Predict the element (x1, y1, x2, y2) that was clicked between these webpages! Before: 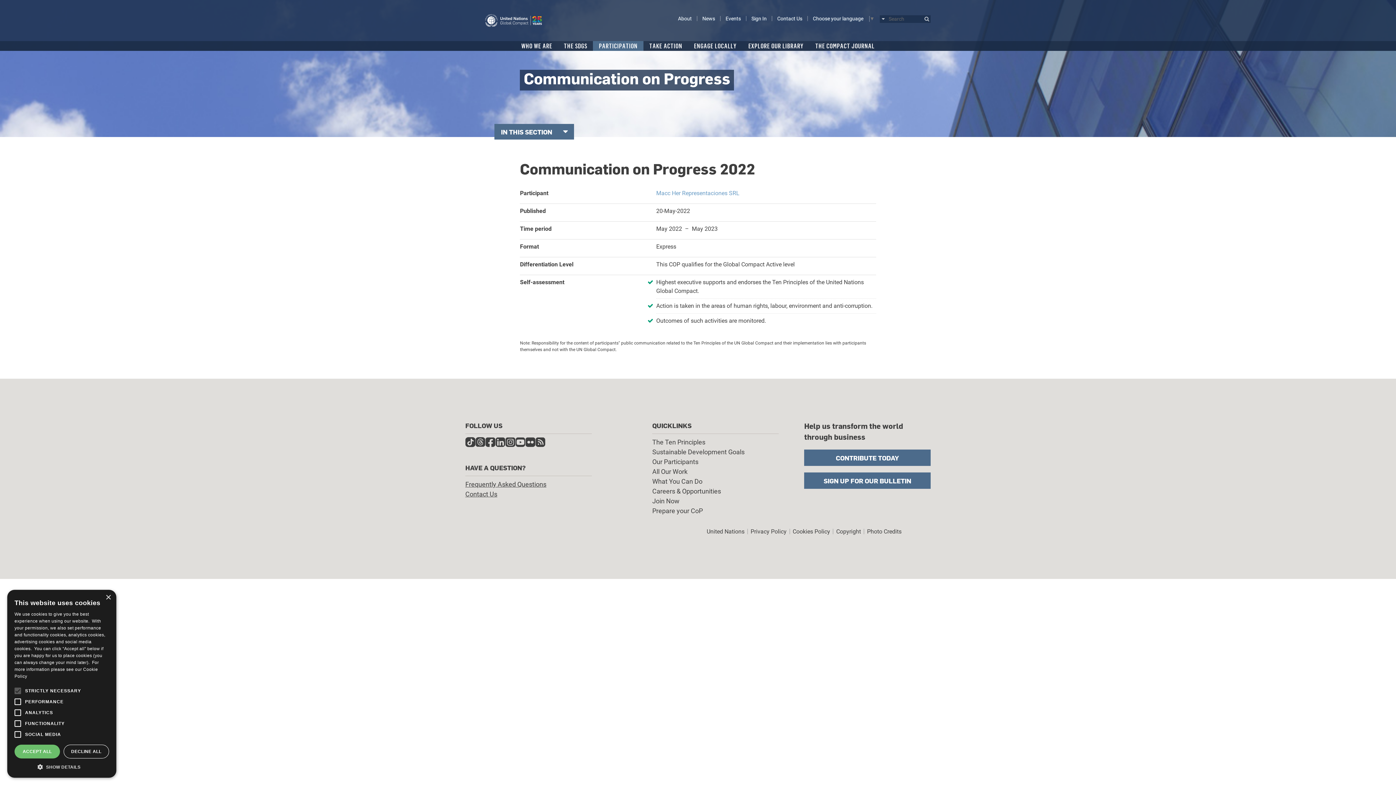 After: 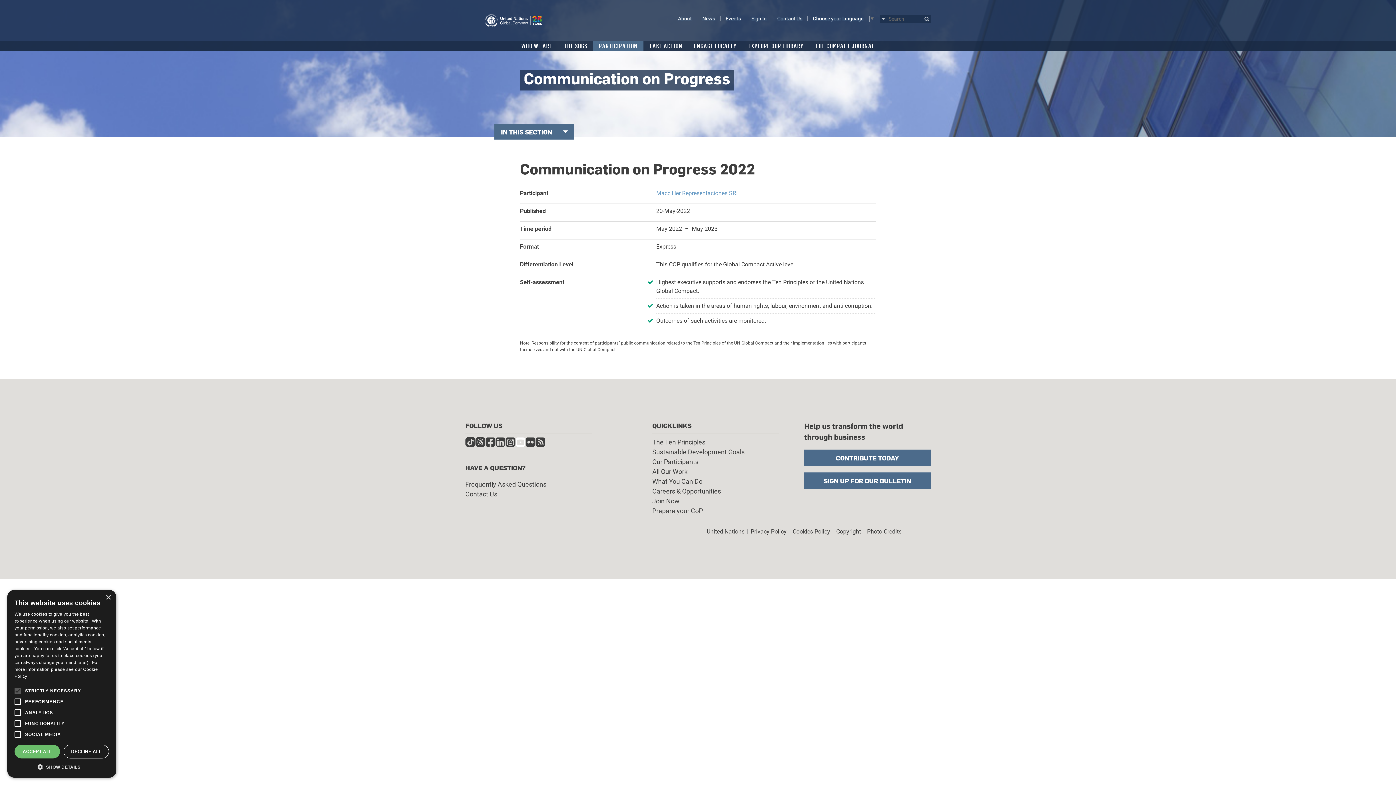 Action: bbox: (515, 437, 525, 449)